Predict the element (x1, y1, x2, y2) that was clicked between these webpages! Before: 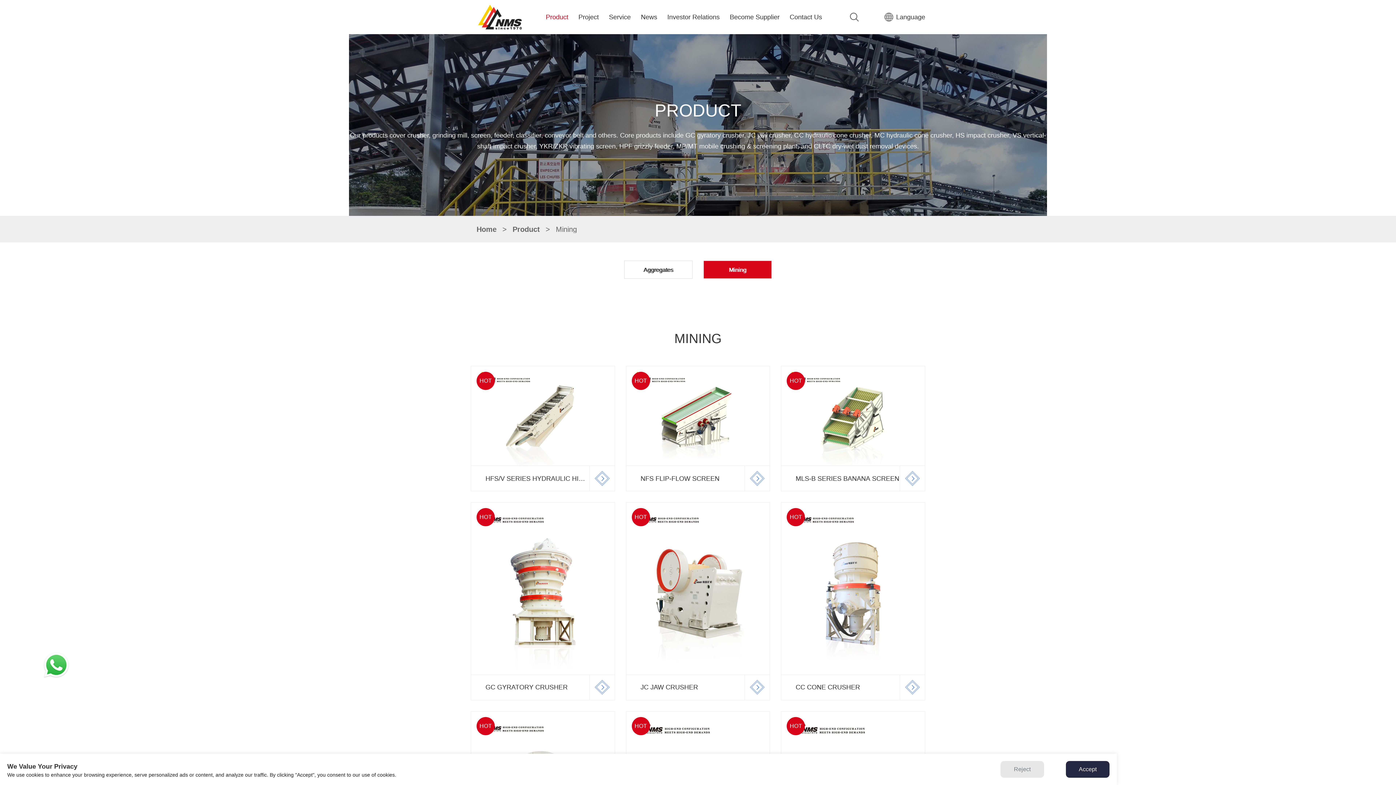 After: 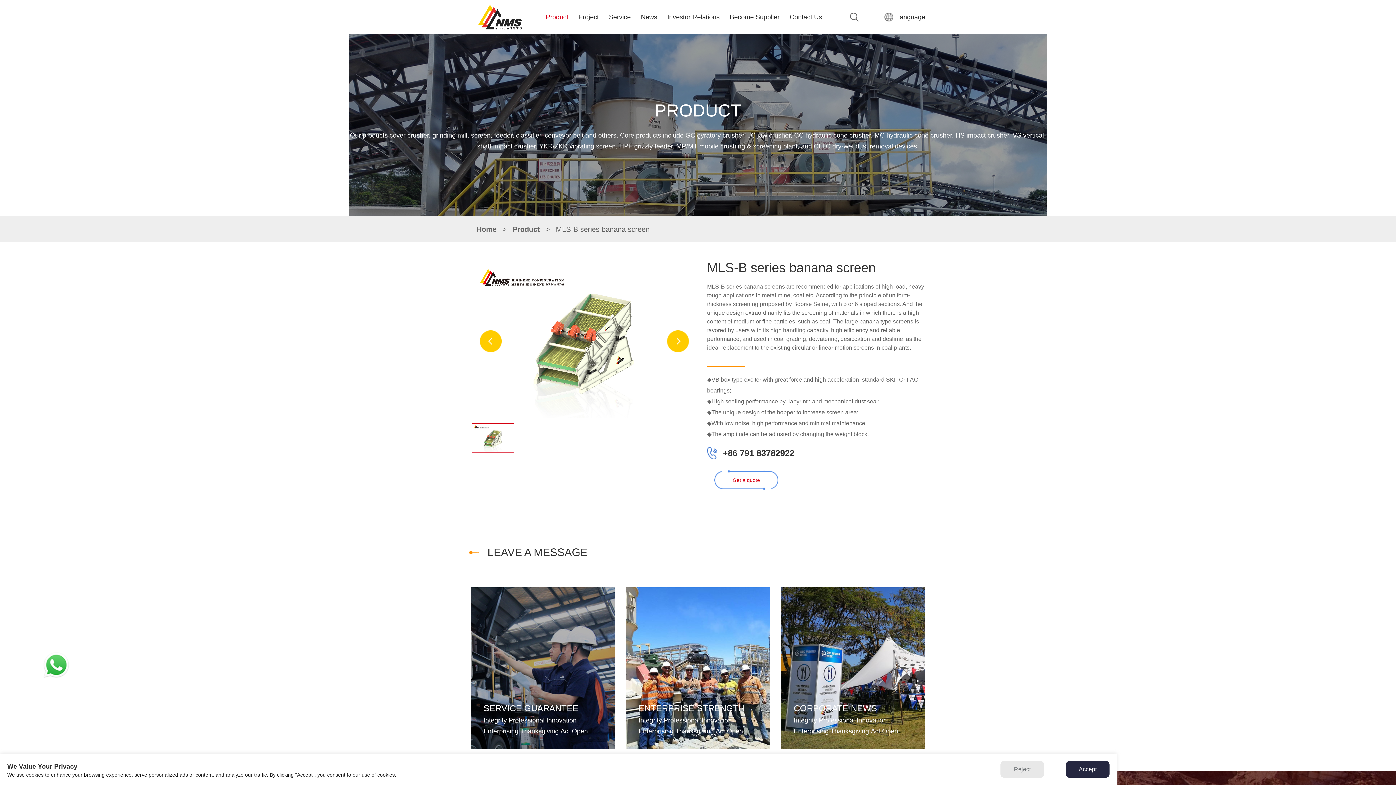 Action: label: MLS-B SERIES BANANA SCREEN bbox: (795, 475, 899, 482)